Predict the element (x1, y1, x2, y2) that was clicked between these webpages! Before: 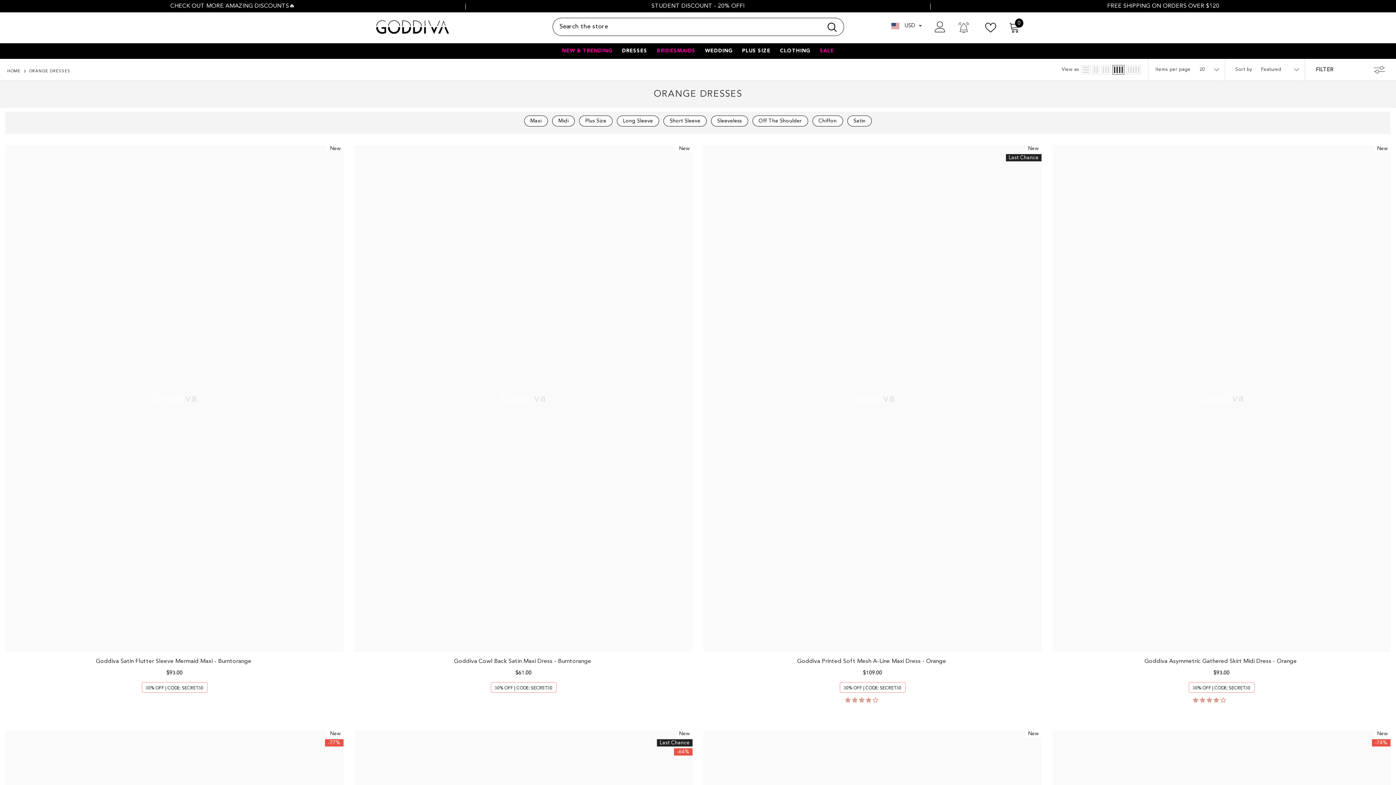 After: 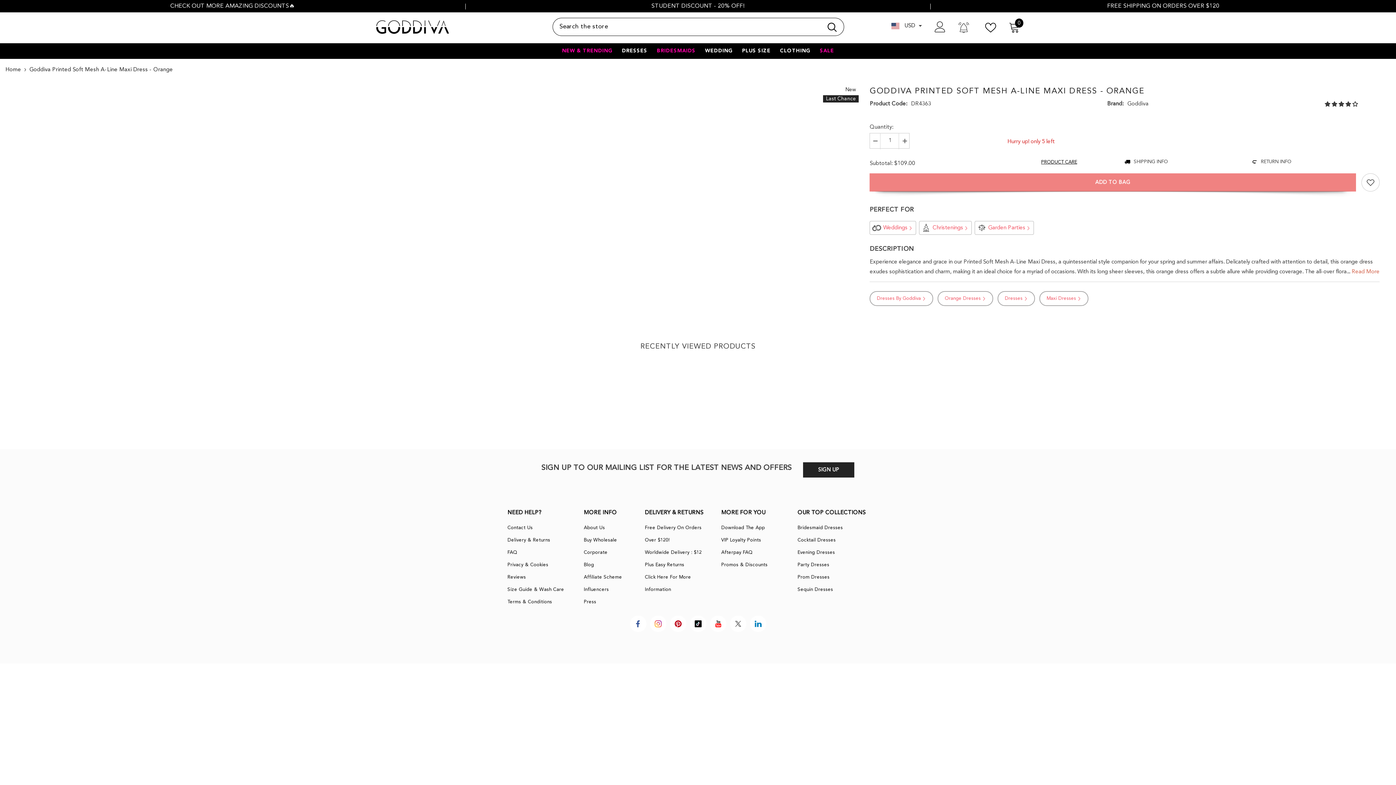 Action: bbox: (703, 145, 1041, 652) label: Goddiva Printed Soft Mesh A-Line Maxi Dress - Orange